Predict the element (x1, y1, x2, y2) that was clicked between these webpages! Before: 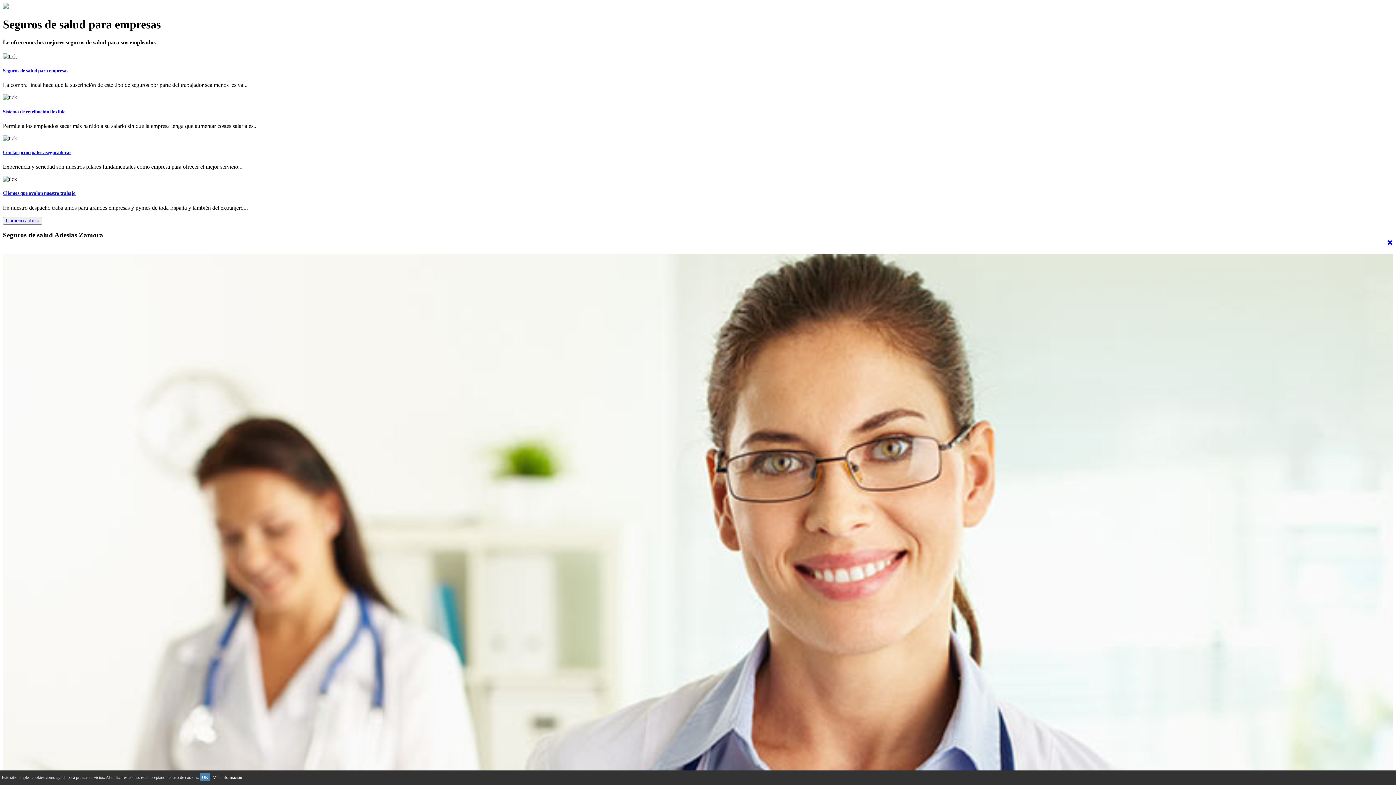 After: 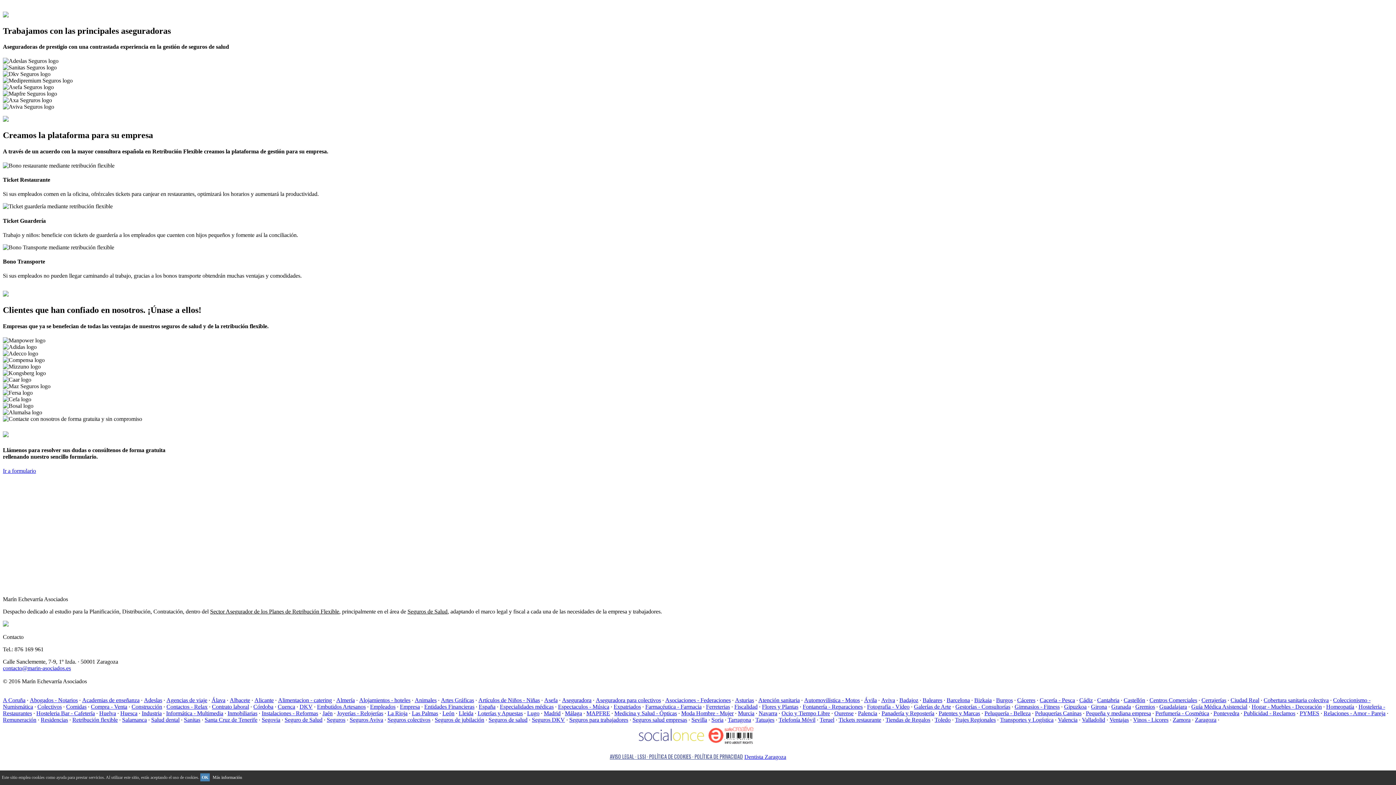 Action: label: Clientes que avalan nuestro trabajo bbox: (2, 190, 75, 196)